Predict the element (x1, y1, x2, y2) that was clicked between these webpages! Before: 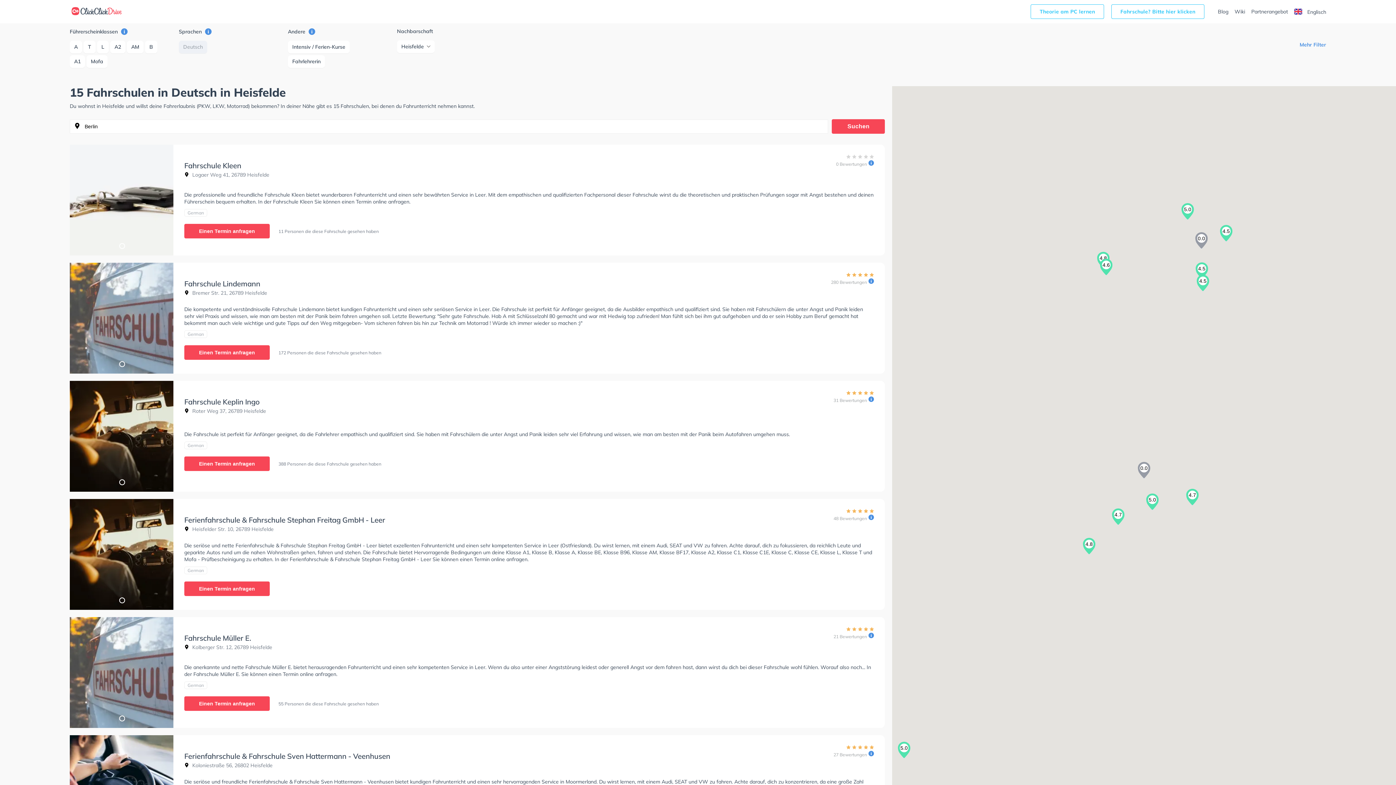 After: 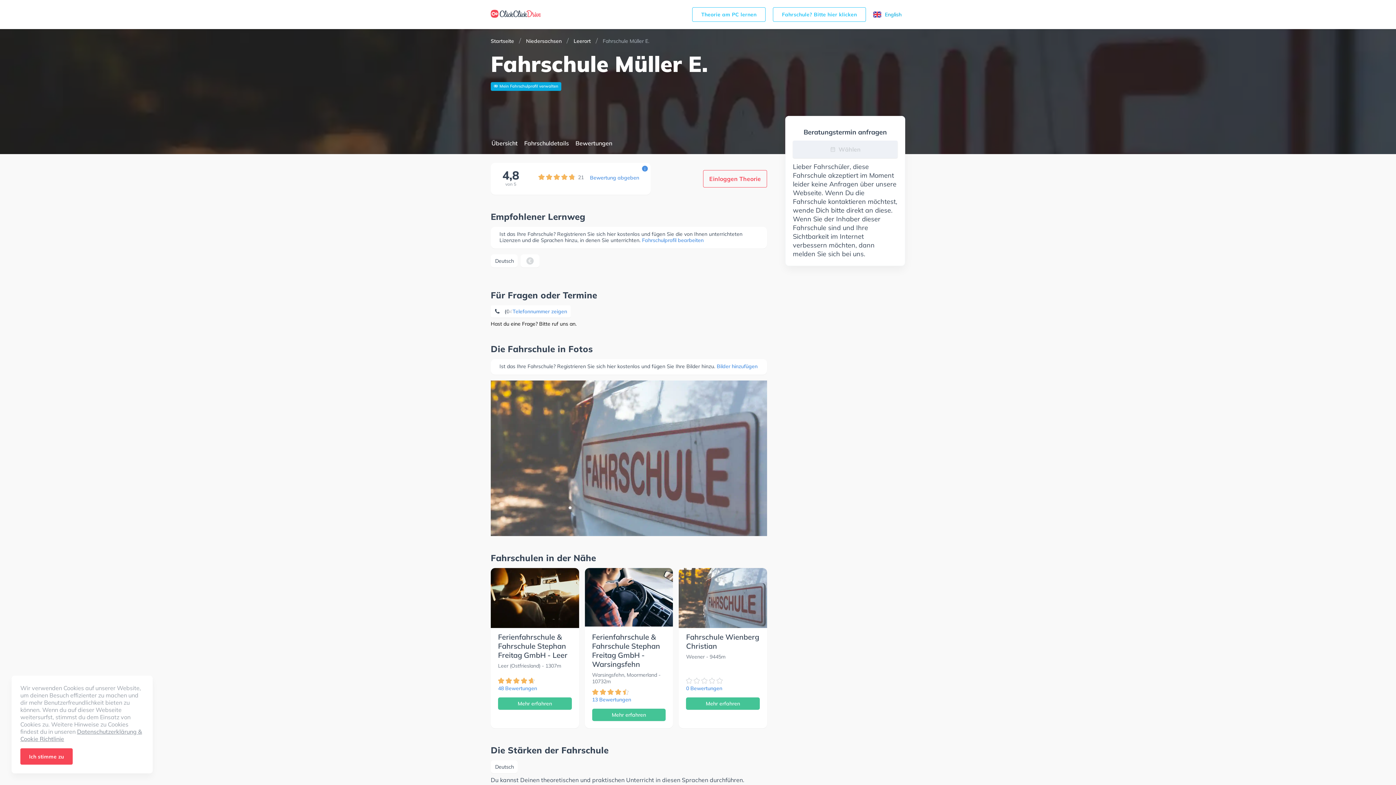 Action: bbox: (184, 617, 885, 728) label: Fahrschule Müller E.
 Kolberger Str. 12, 26789 Heisfelde
    
21 Bewertungen 

Die anerkannte und nette Fahrschule Müller E. bietet herausragenden Fahrunterricht und einen sehr kompetenten Service in Leer. Wenn du also unter einer Angststörung leidest oder generell Angst vor dem fahren hast, dann wirst du dich bei dieser Fahrschule wohl fühlen. Worauf also noch... In der Fahrschule Müller E. Sie können einen Termin online anfragen.

German
Einen Termin anfragen 55 Personen die diese Fahrschule gesehen haben